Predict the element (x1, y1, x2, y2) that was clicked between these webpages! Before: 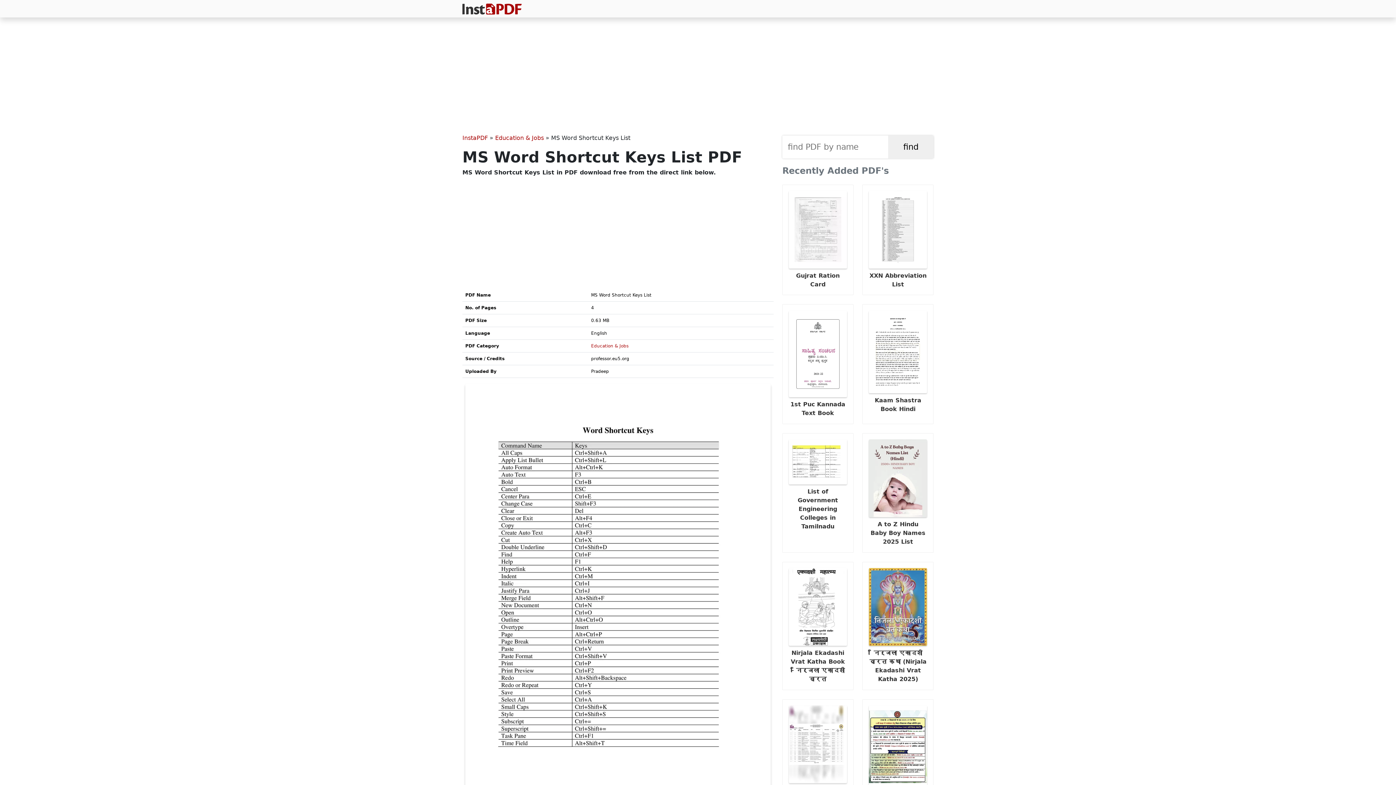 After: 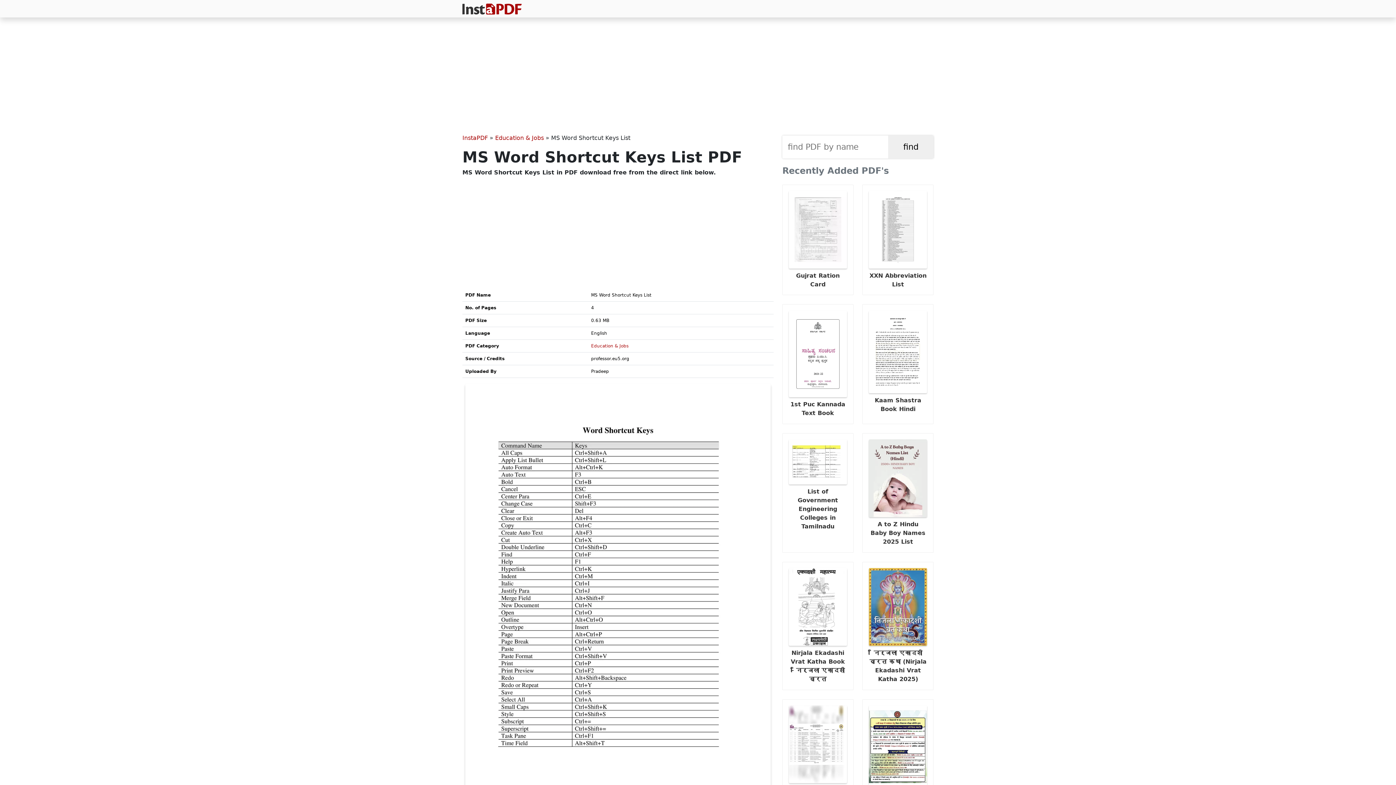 Action: bbox: (465, 583, 770, 590)